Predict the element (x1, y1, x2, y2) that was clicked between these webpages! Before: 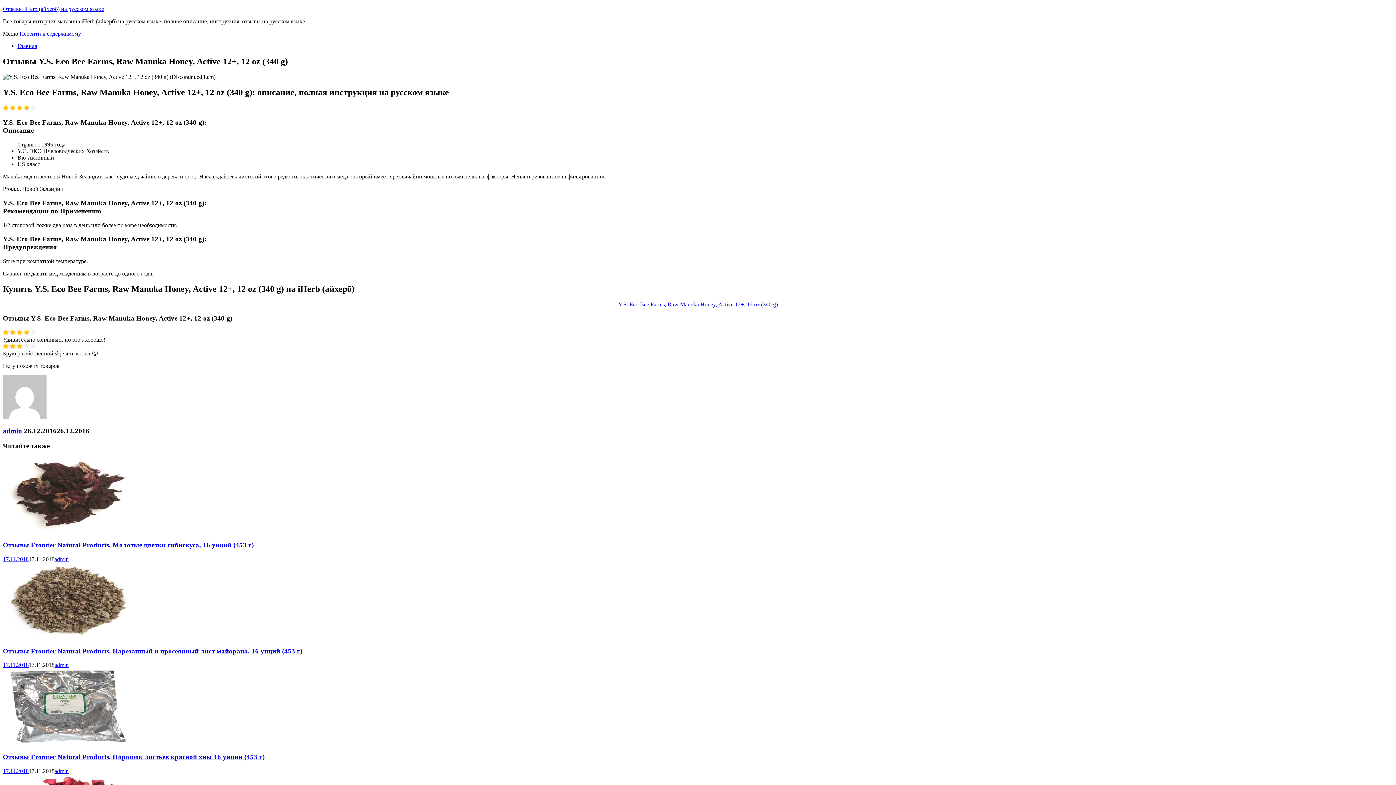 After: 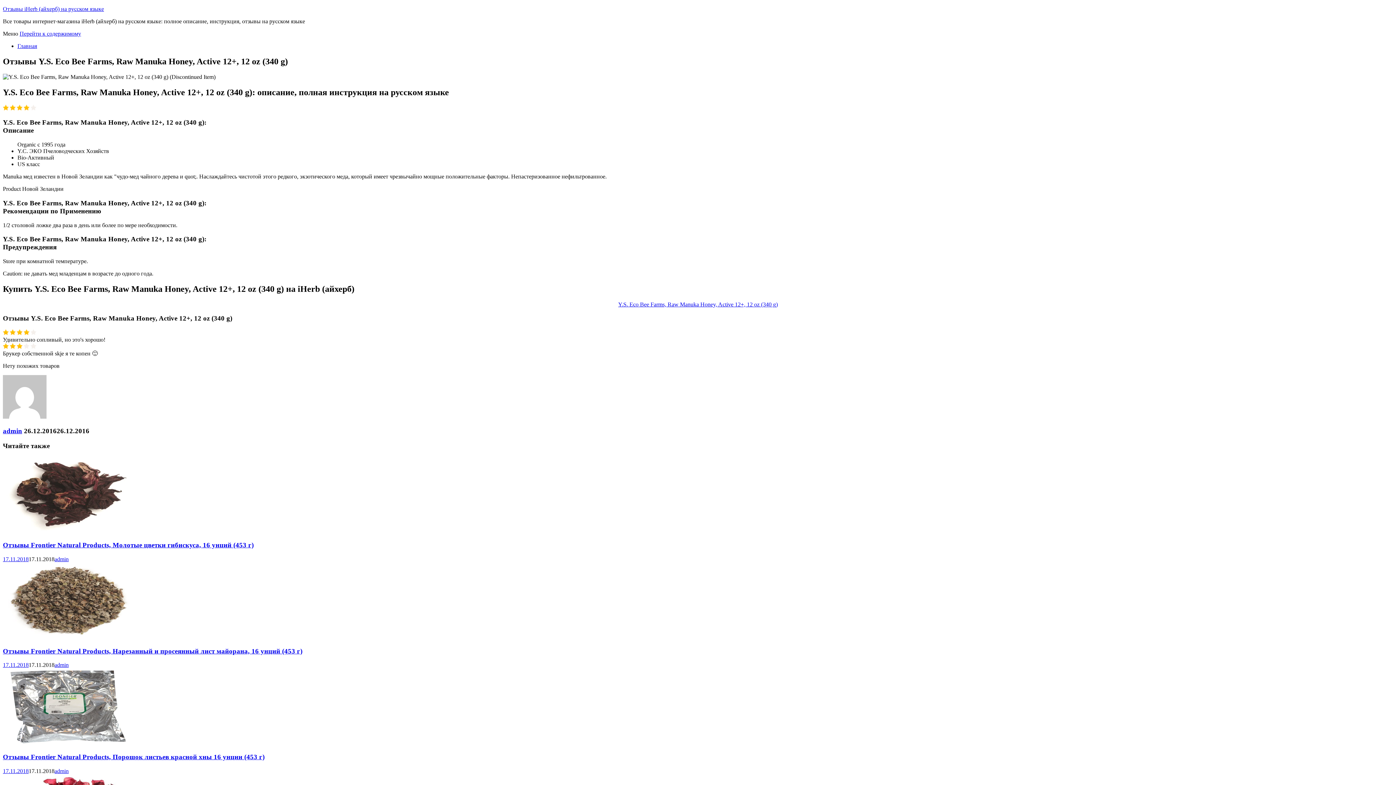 Action: bbox: (2, 634, 133, 640)